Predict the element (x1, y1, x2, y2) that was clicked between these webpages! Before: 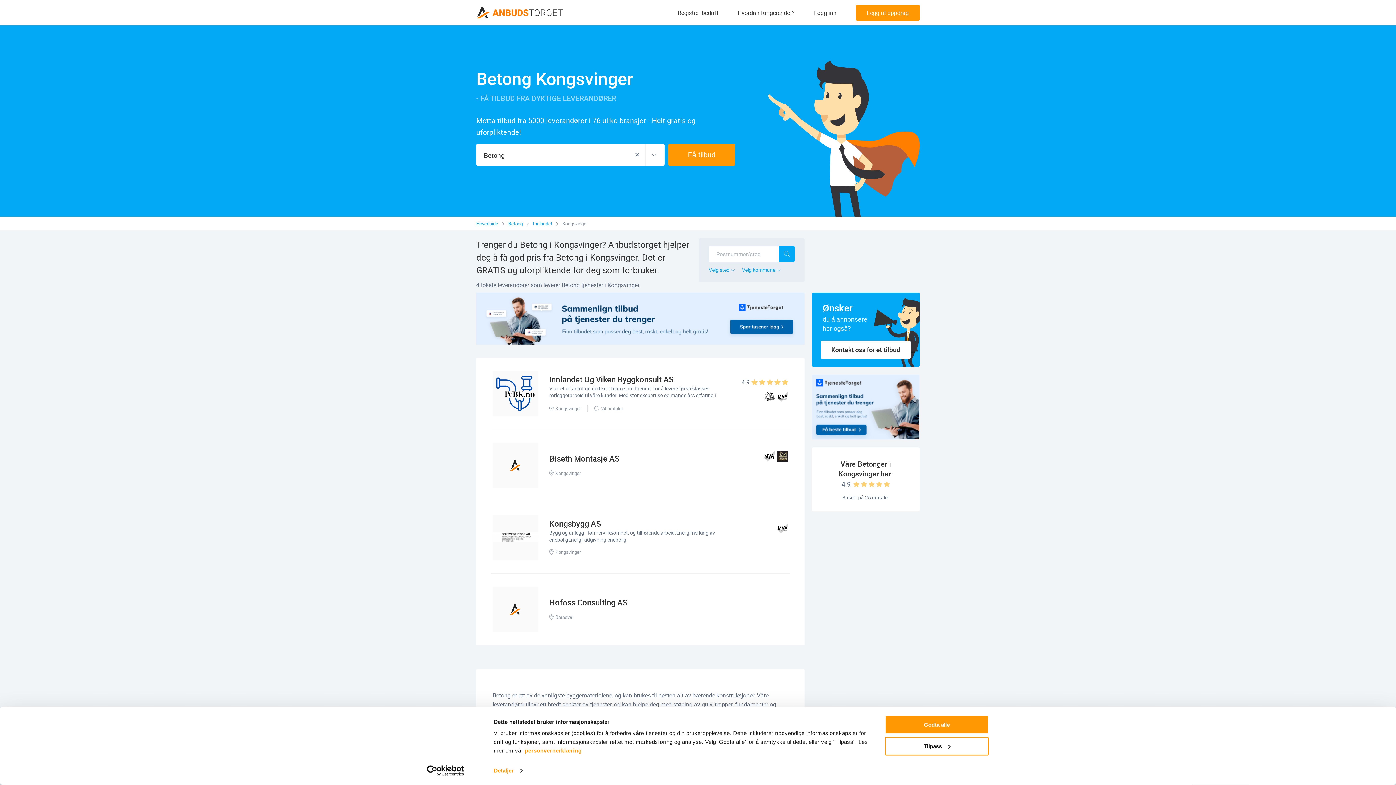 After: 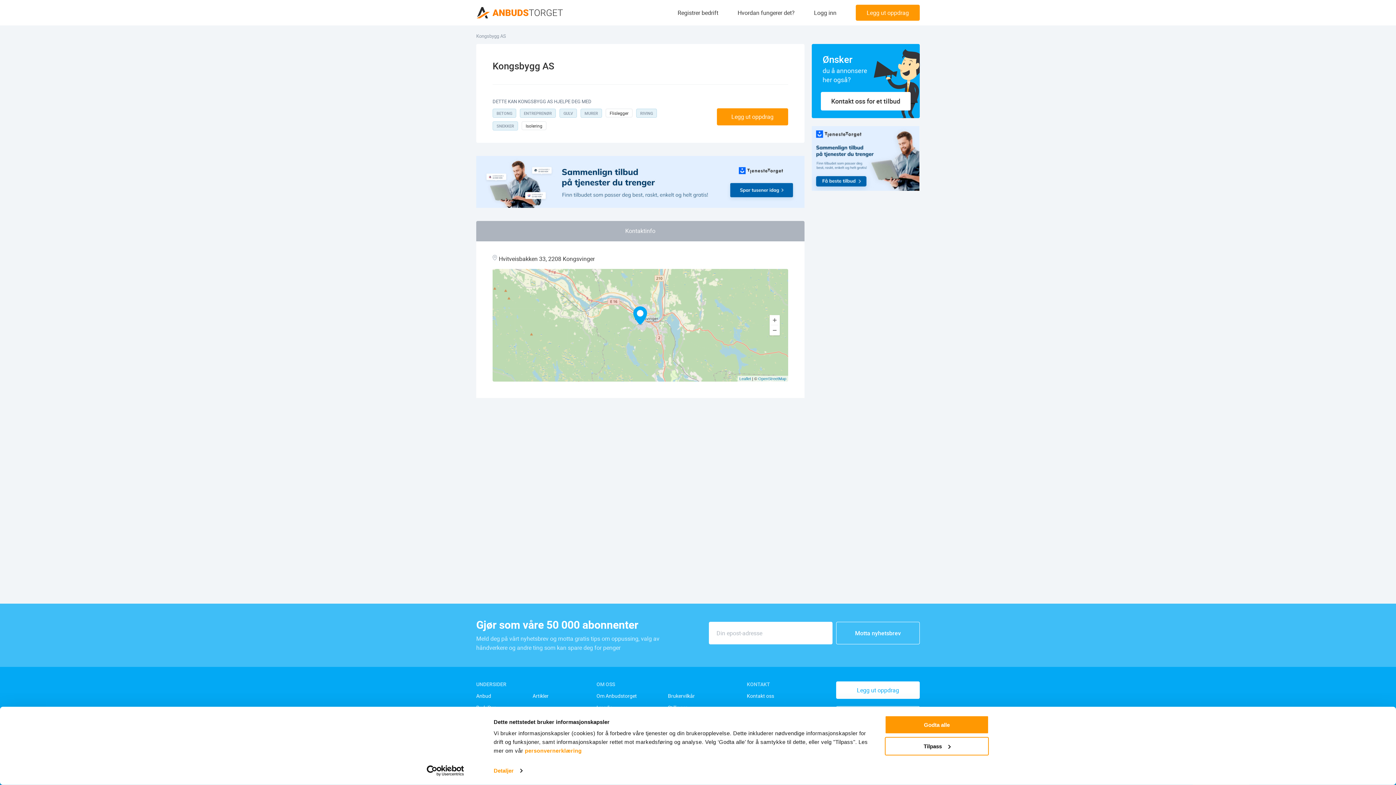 Action: label: Kongsbygg AS bbox: (492, 514, 538, 560)